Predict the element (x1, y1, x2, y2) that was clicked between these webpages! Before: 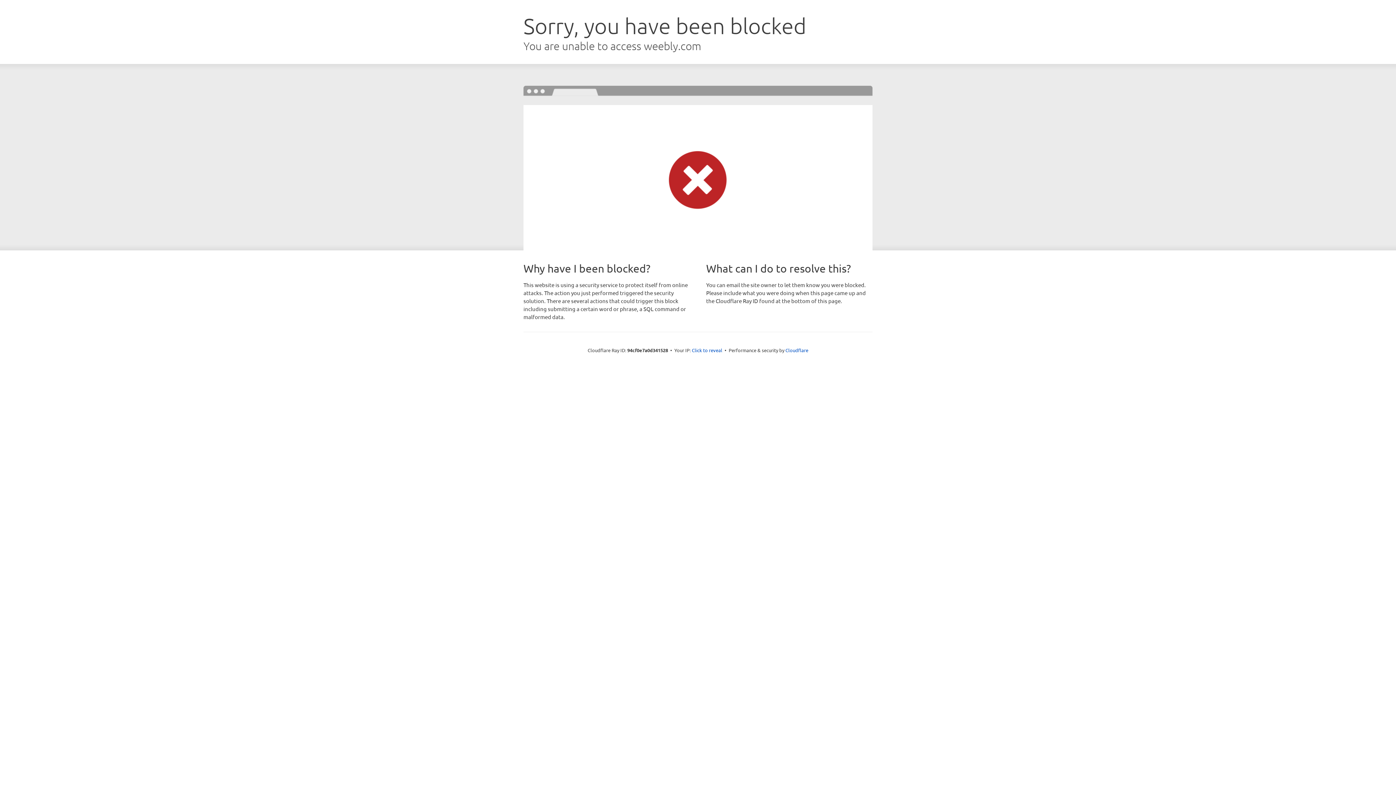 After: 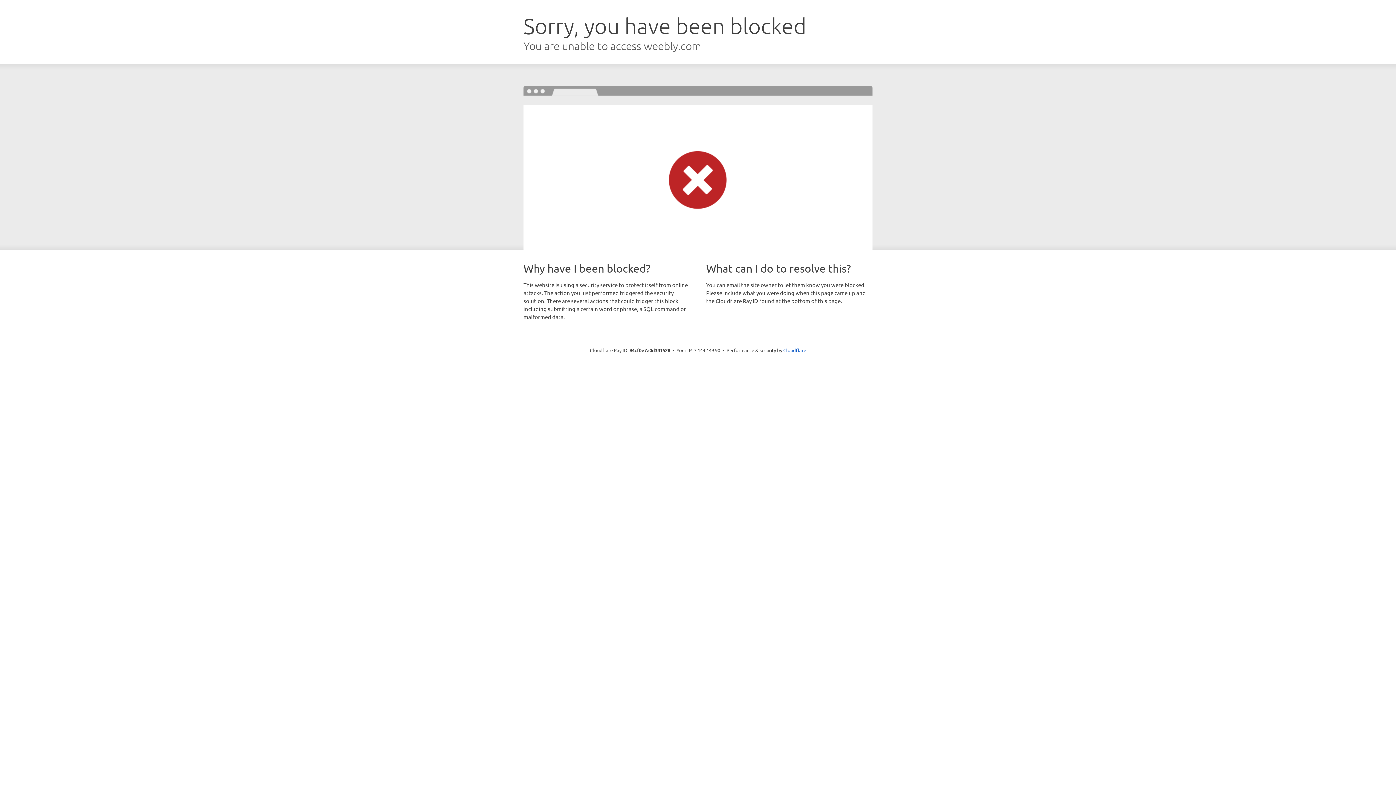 Action: label: Click to reveal bbox: (692, 346, 722, 353)